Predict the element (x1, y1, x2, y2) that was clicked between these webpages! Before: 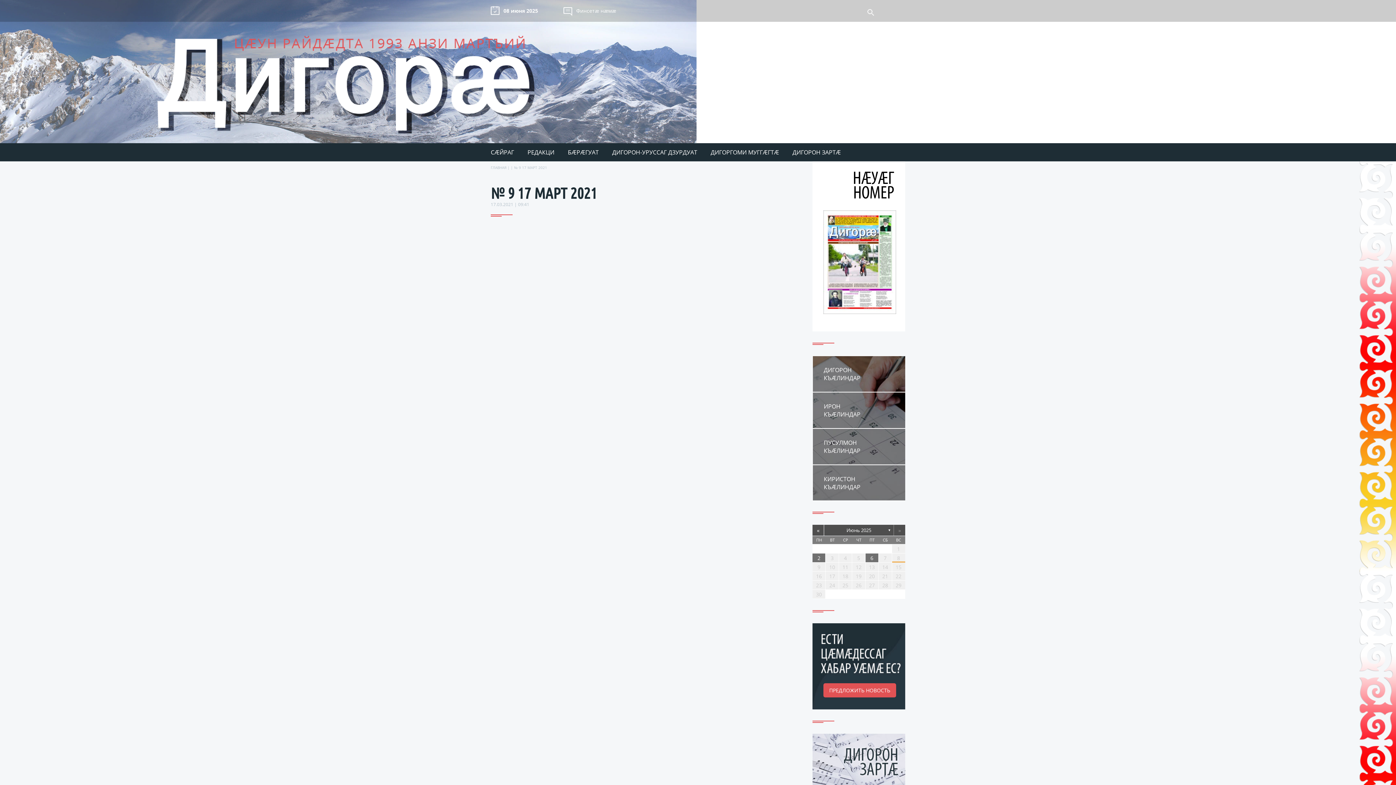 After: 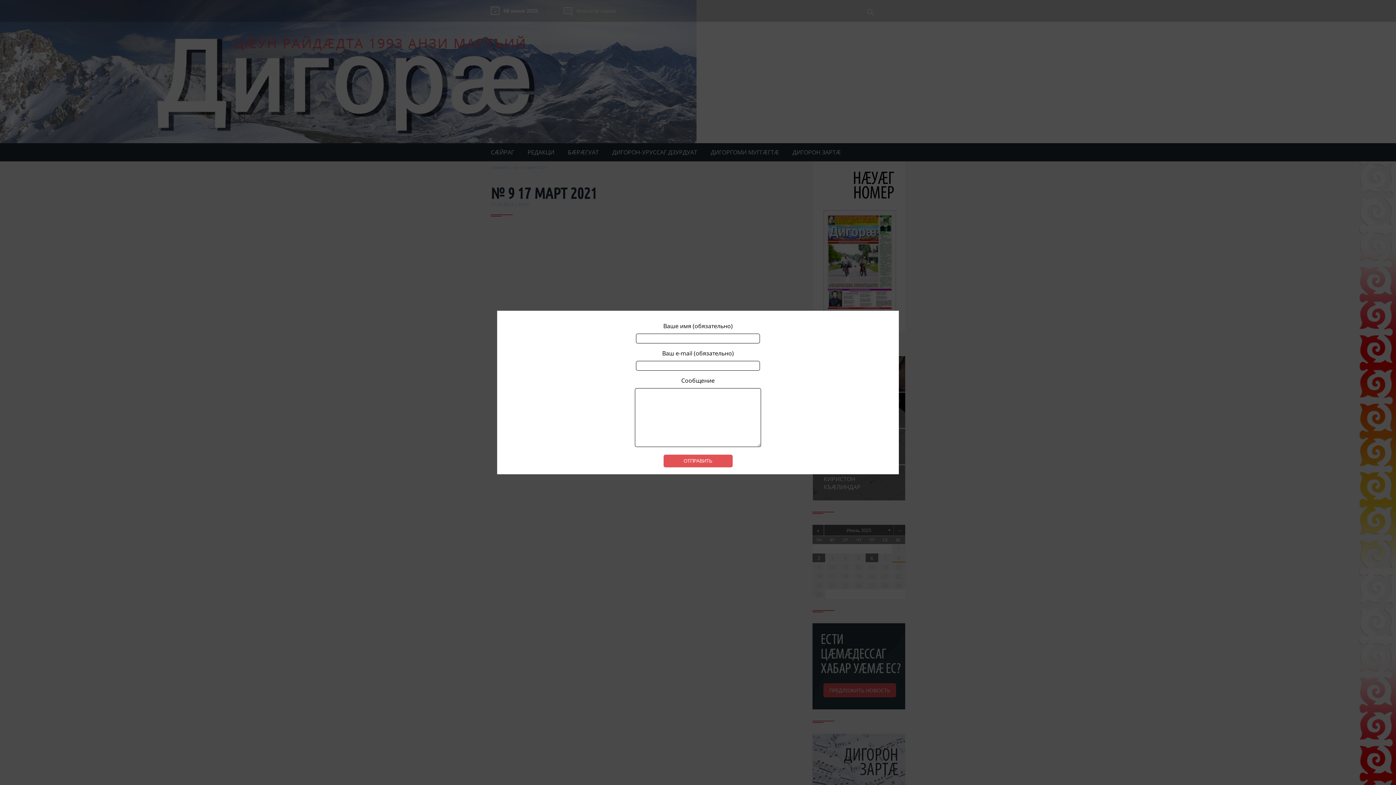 Action: bbox: (563, 7, 636, 14) label: Финсетæ нæмæ